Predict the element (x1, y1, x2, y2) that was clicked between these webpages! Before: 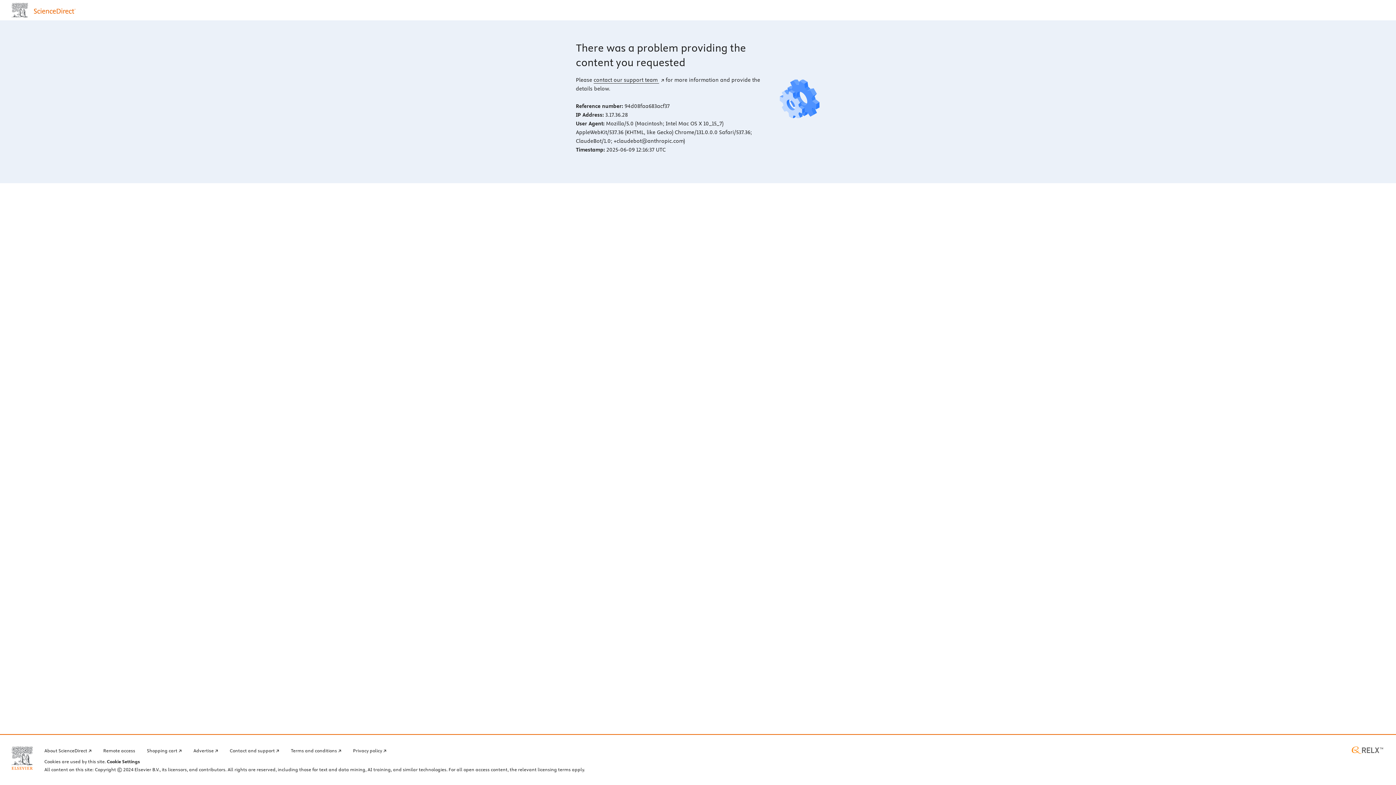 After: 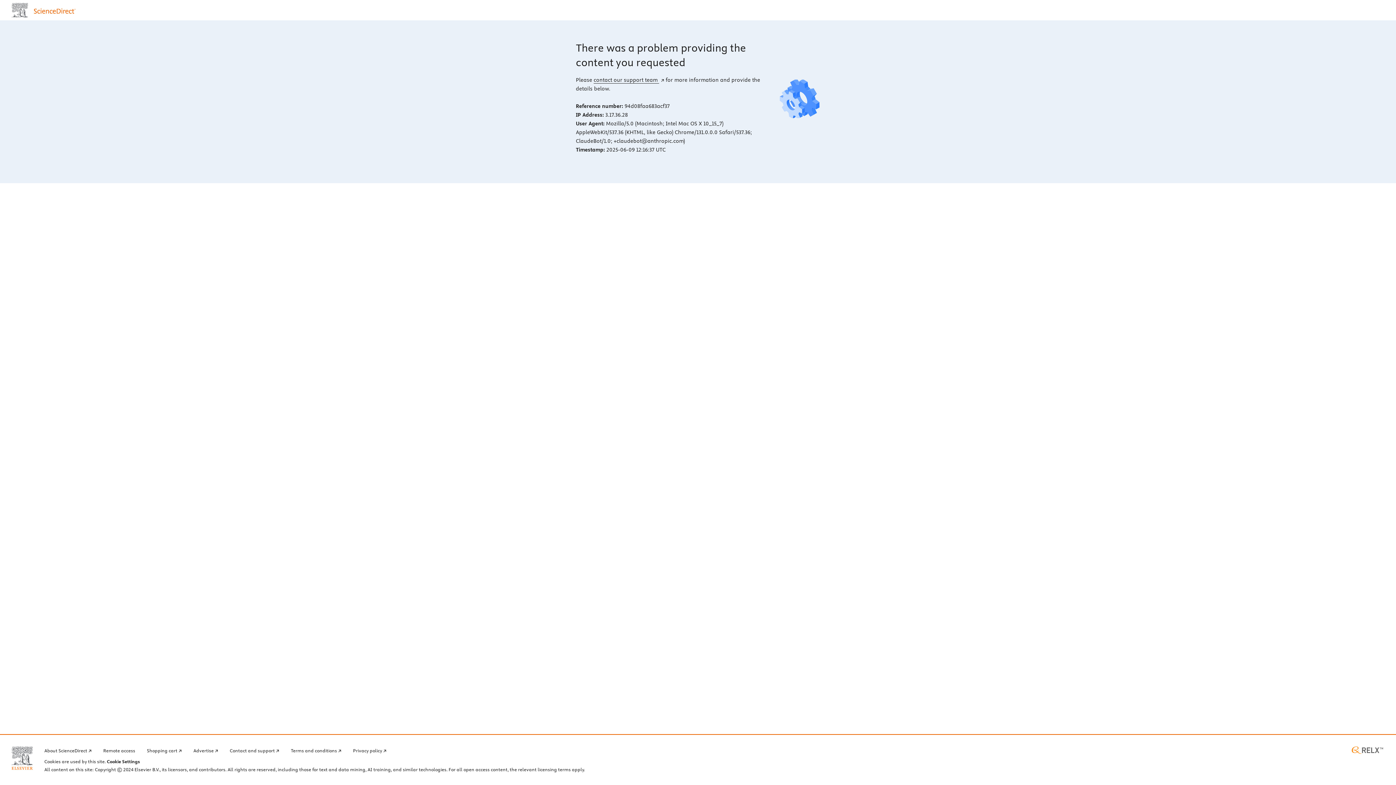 Action: bbox: (1350, 746, 1384, 754) label: RELX home page (opens in a new tab)